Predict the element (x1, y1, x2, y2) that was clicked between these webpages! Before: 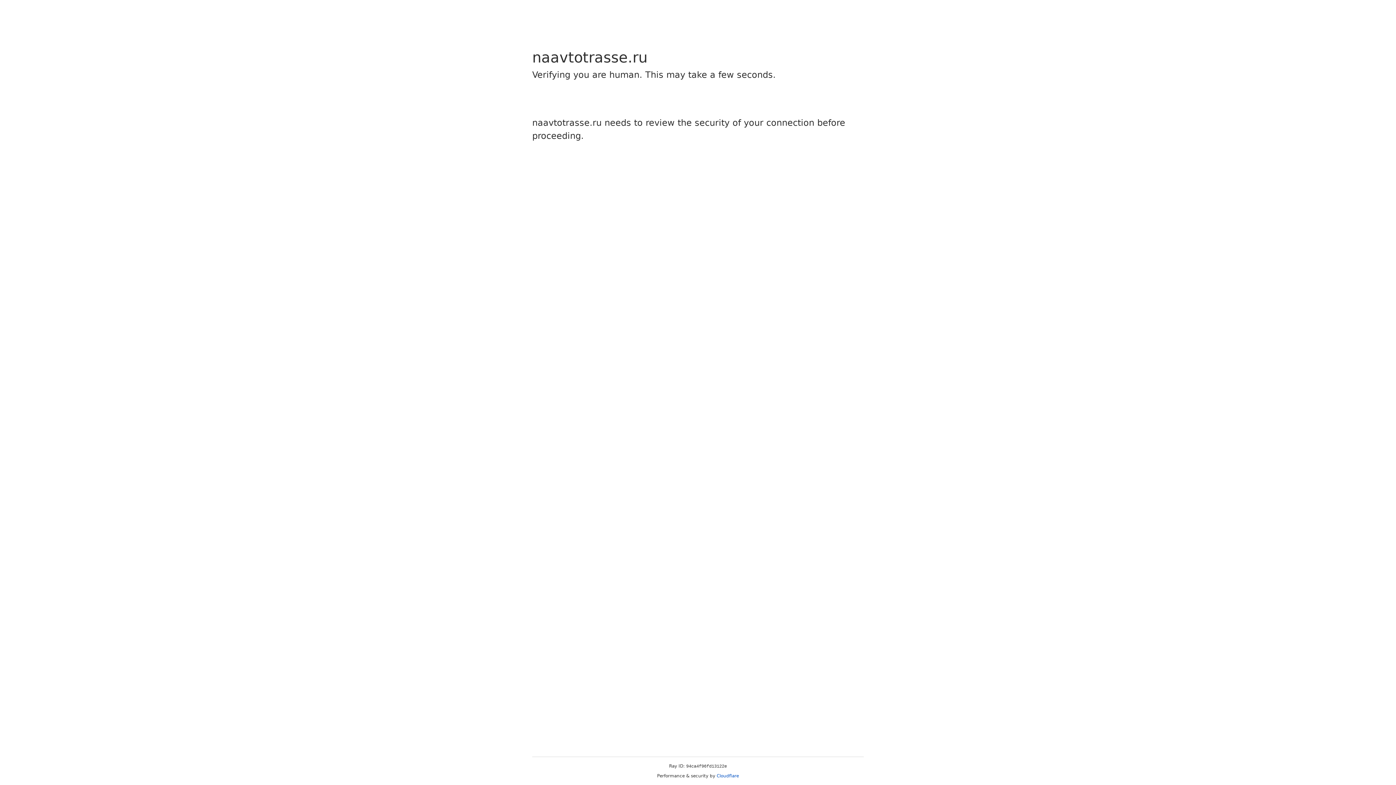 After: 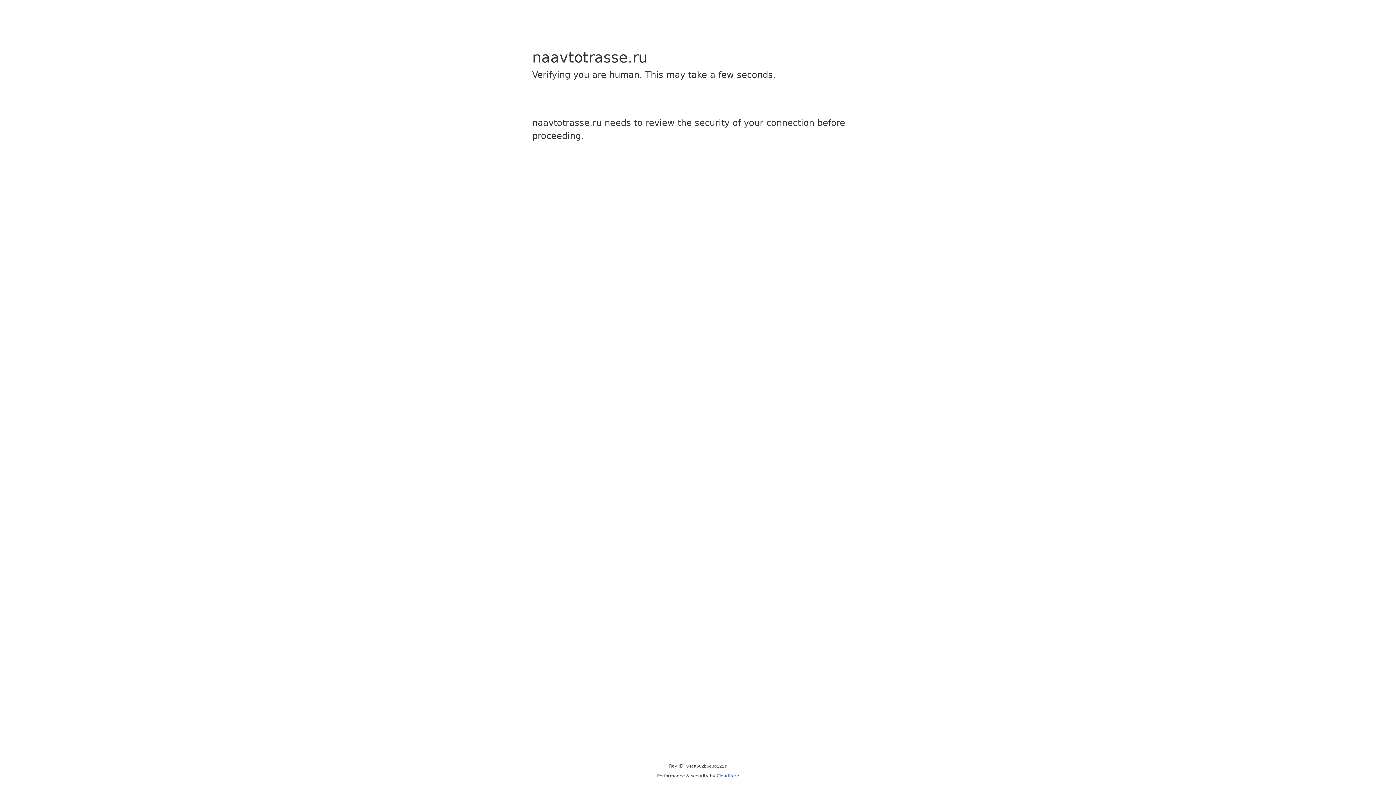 Action: bbox: (716, 773, 739, 778) label: Cloudflare